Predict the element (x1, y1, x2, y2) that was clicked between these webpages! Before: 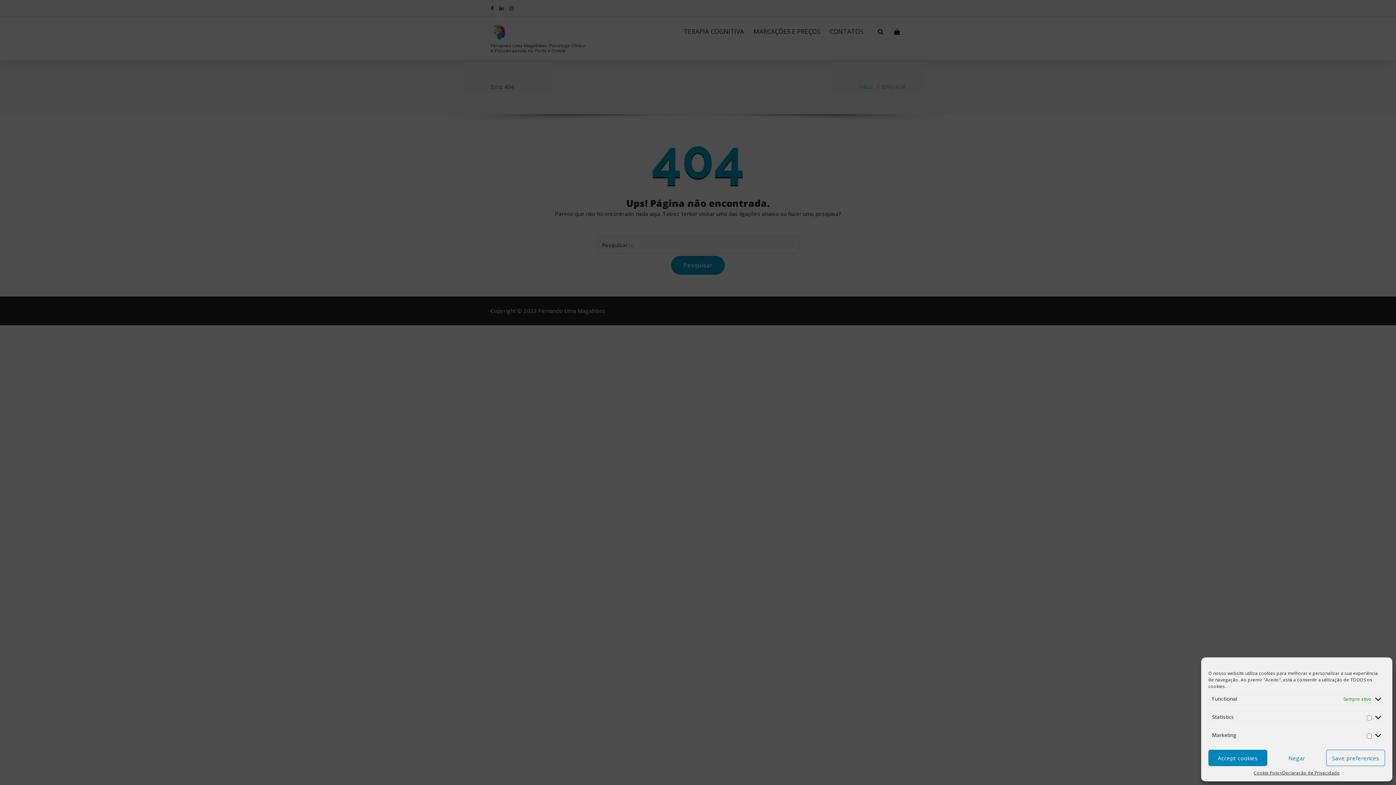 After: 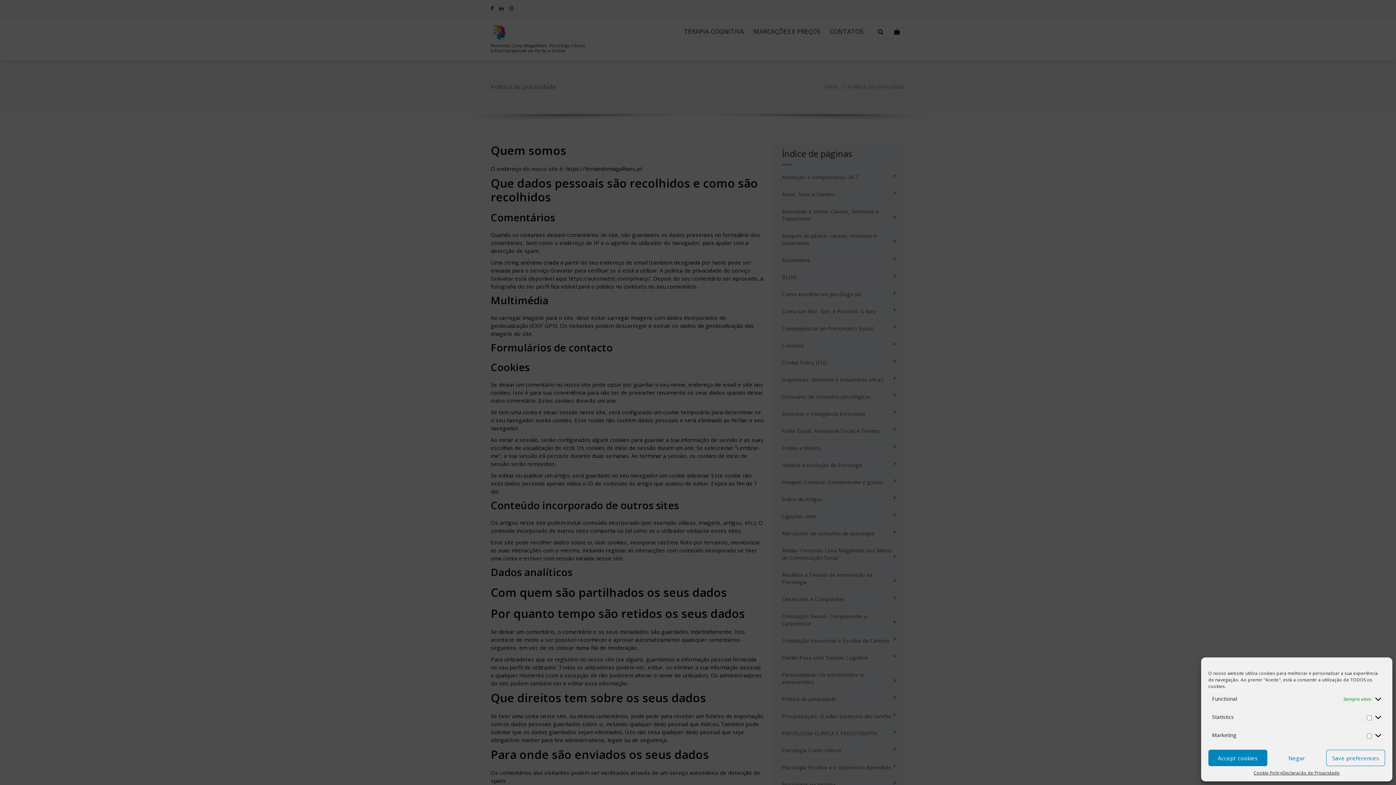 Action: label: Declaração de Privacidade bbox: (1282, 770, 1340, 776)